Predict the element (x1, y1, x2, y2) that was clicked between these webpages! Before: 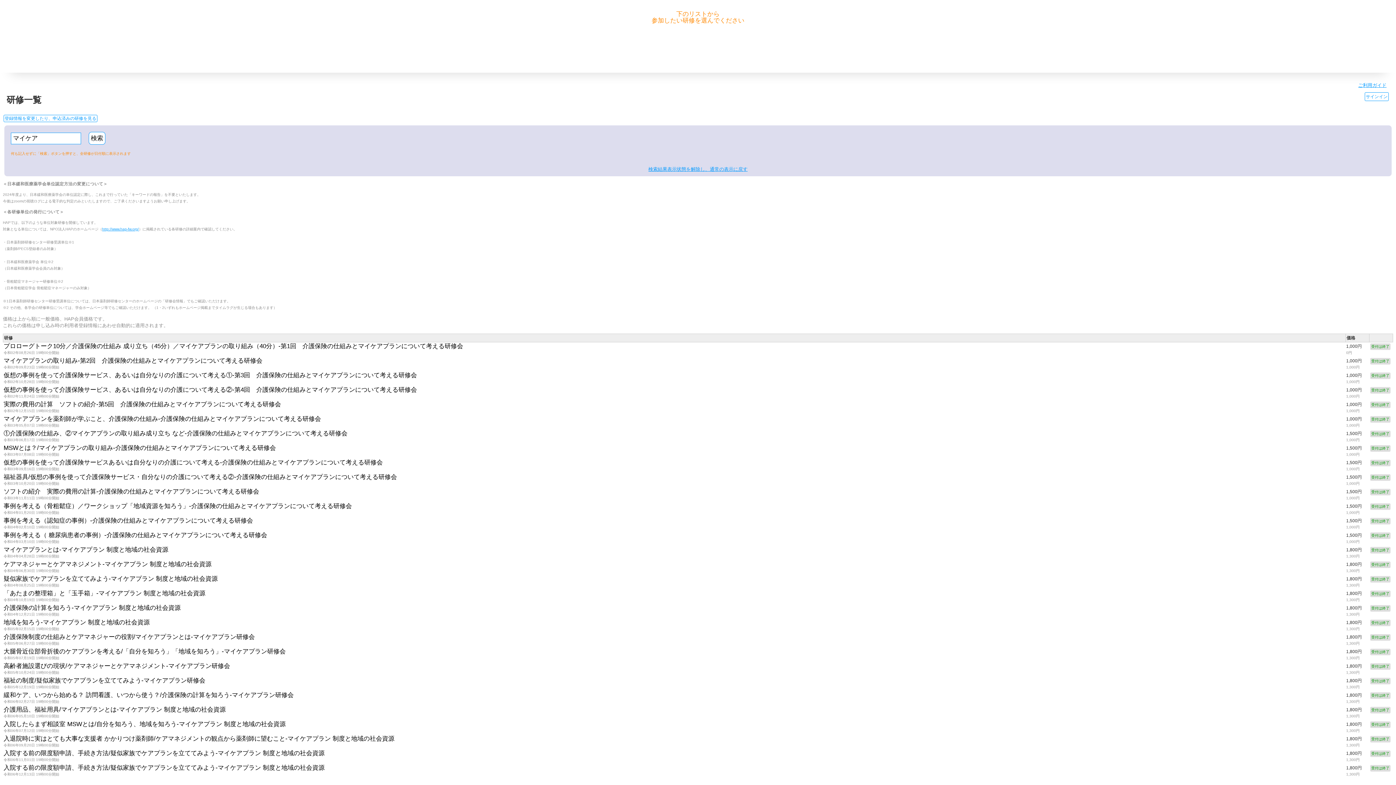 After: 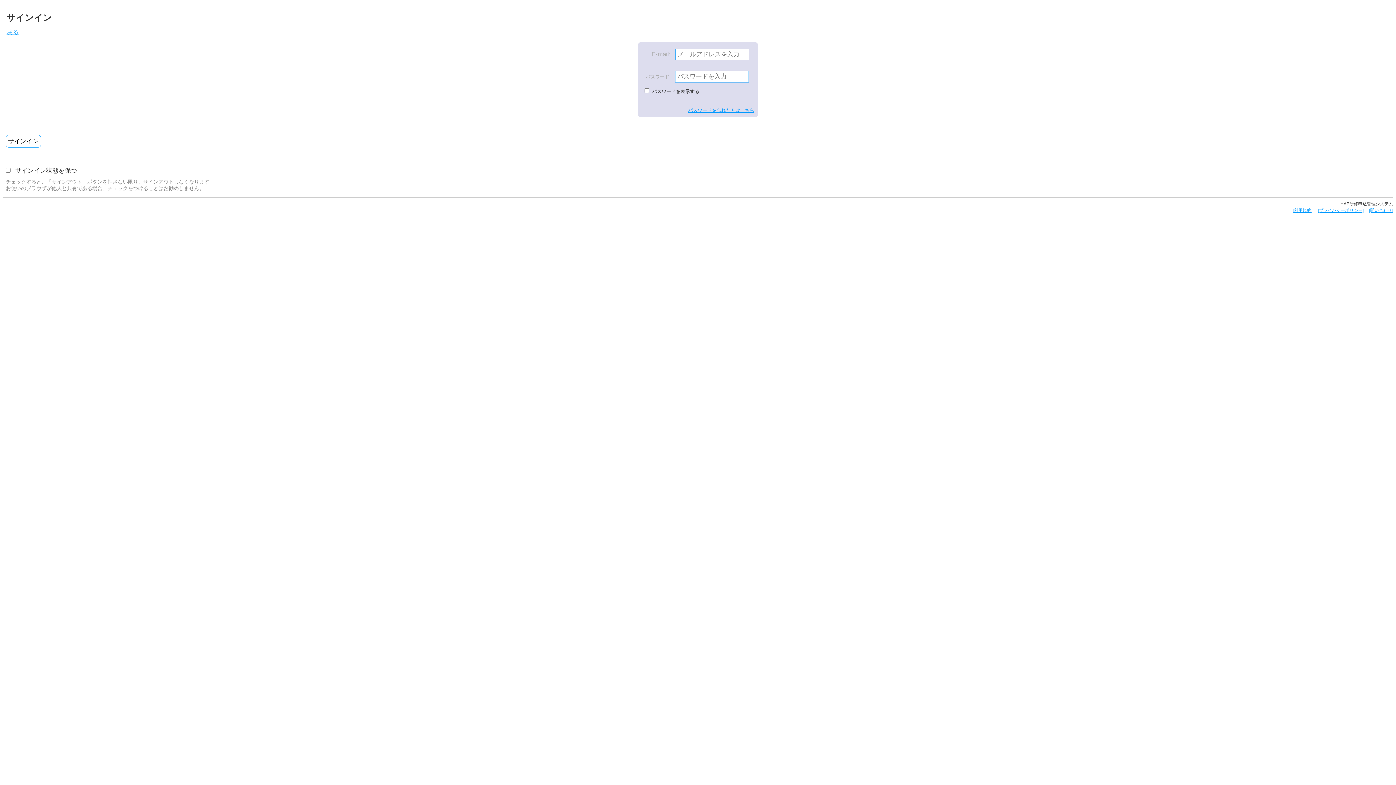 Action: bbox: (3, 114, 97, 122) label: 登録情報を変更したり、申込済みの研修を見る